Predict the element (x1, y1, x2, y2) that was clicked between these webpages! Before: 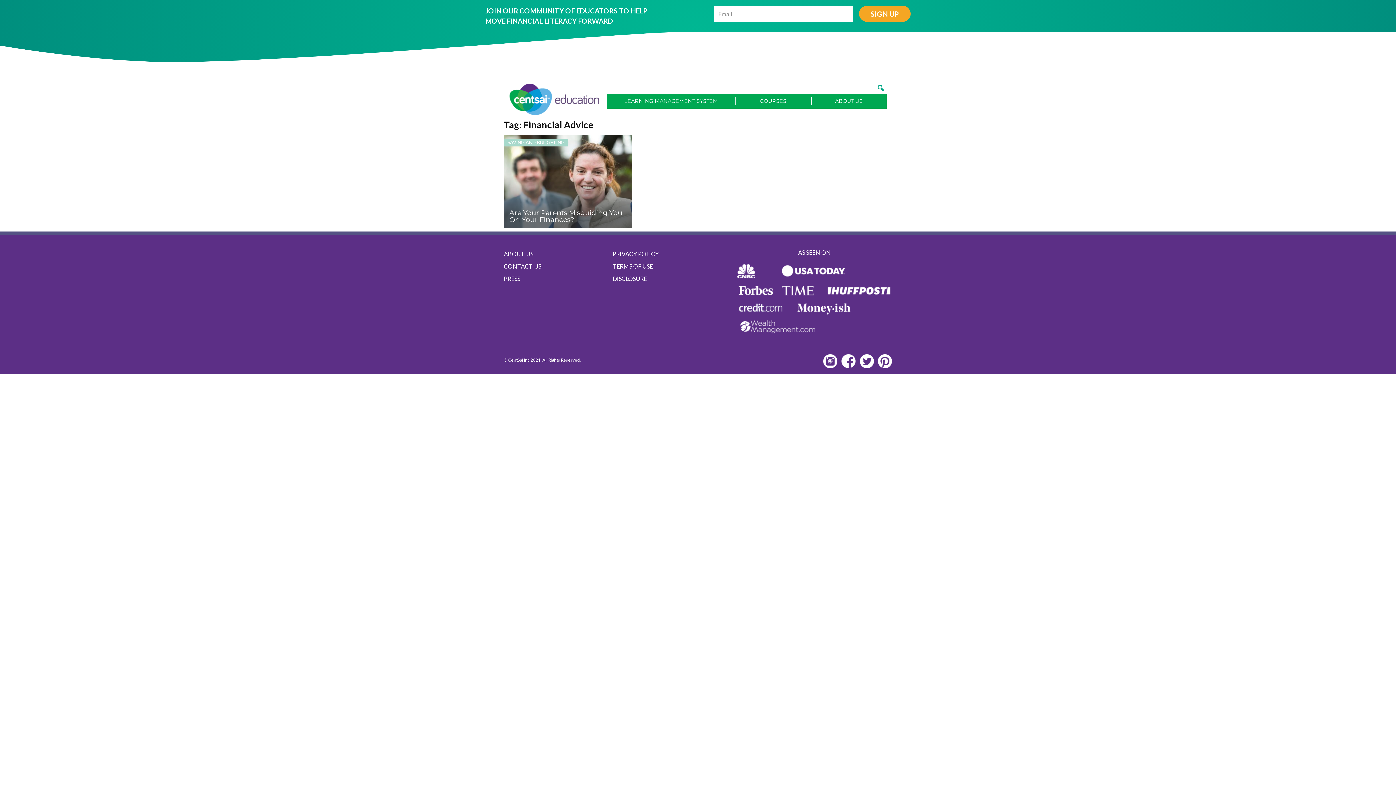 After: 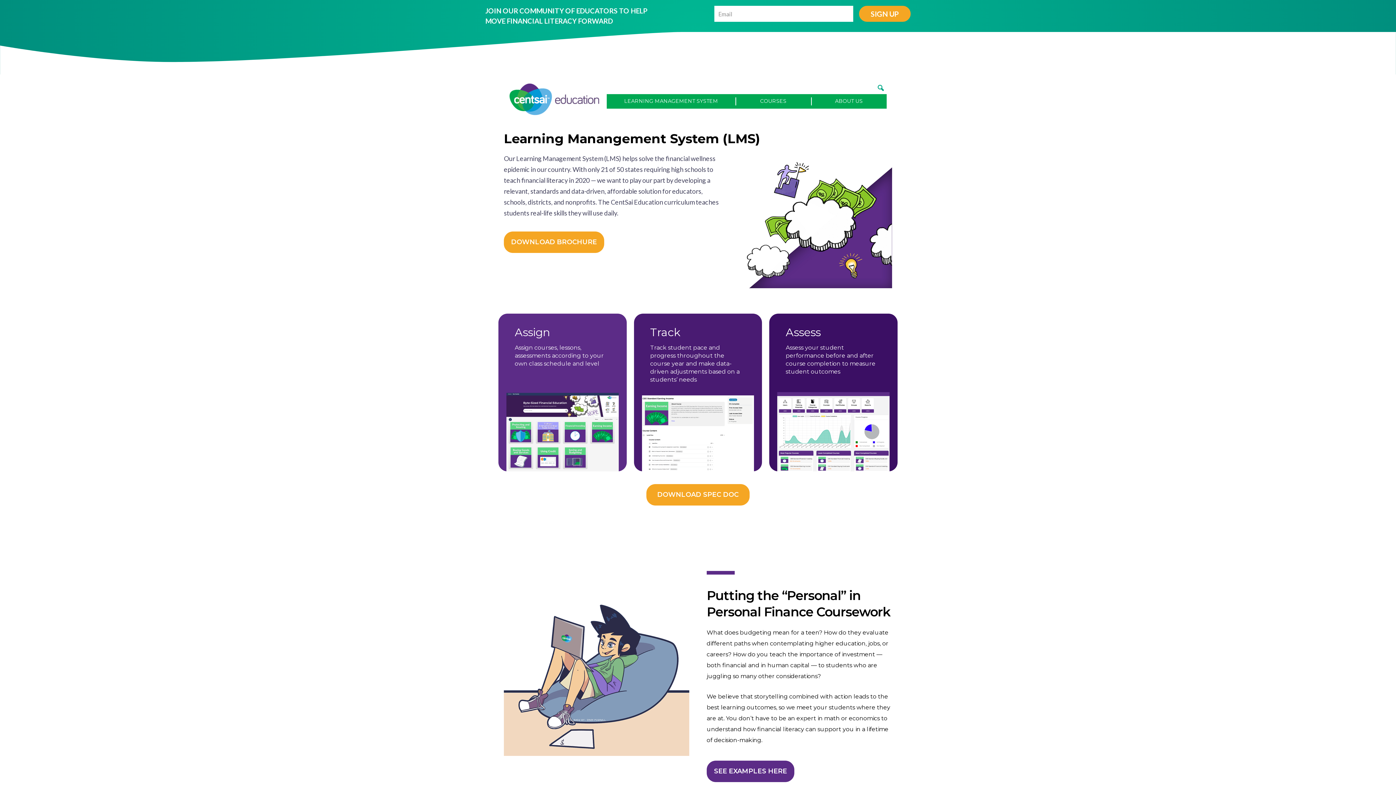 Action: label: LEARNING MANAGEMENT SYSTEM bbox: (606, 94, 735, 108)